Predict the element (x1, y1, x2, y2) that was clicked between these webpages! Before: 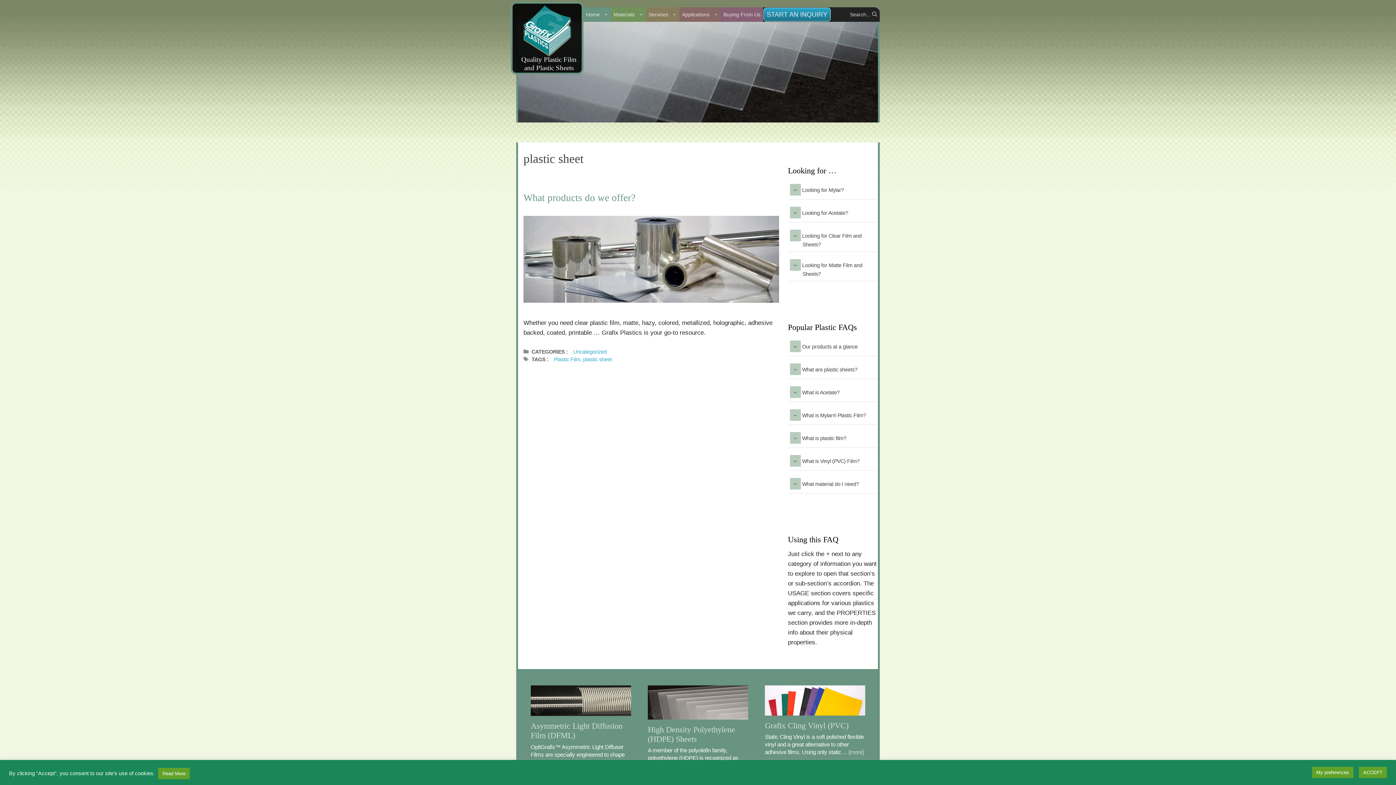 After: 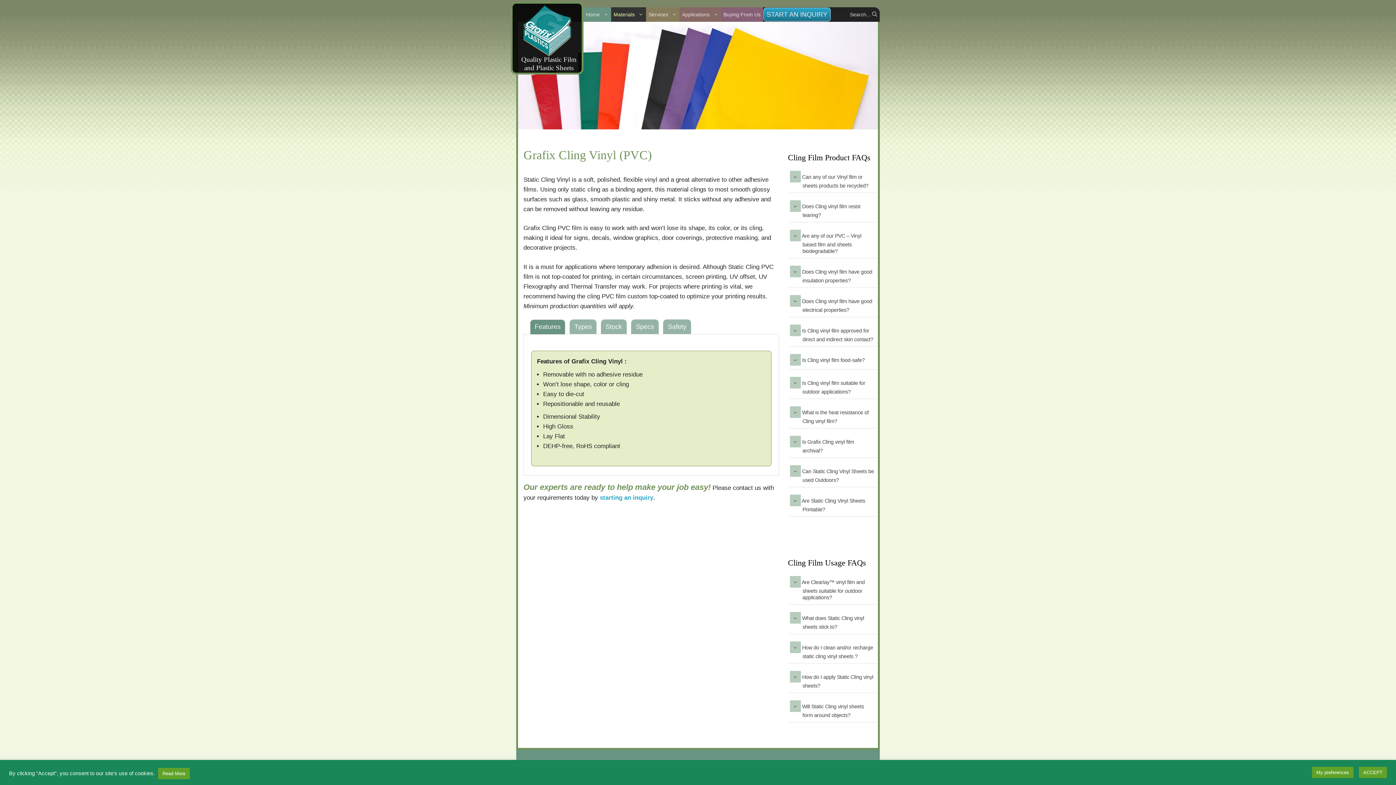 Action: bbox: (765, 721, 848, 730) label: Grafix Cling Vinyl (PVC)